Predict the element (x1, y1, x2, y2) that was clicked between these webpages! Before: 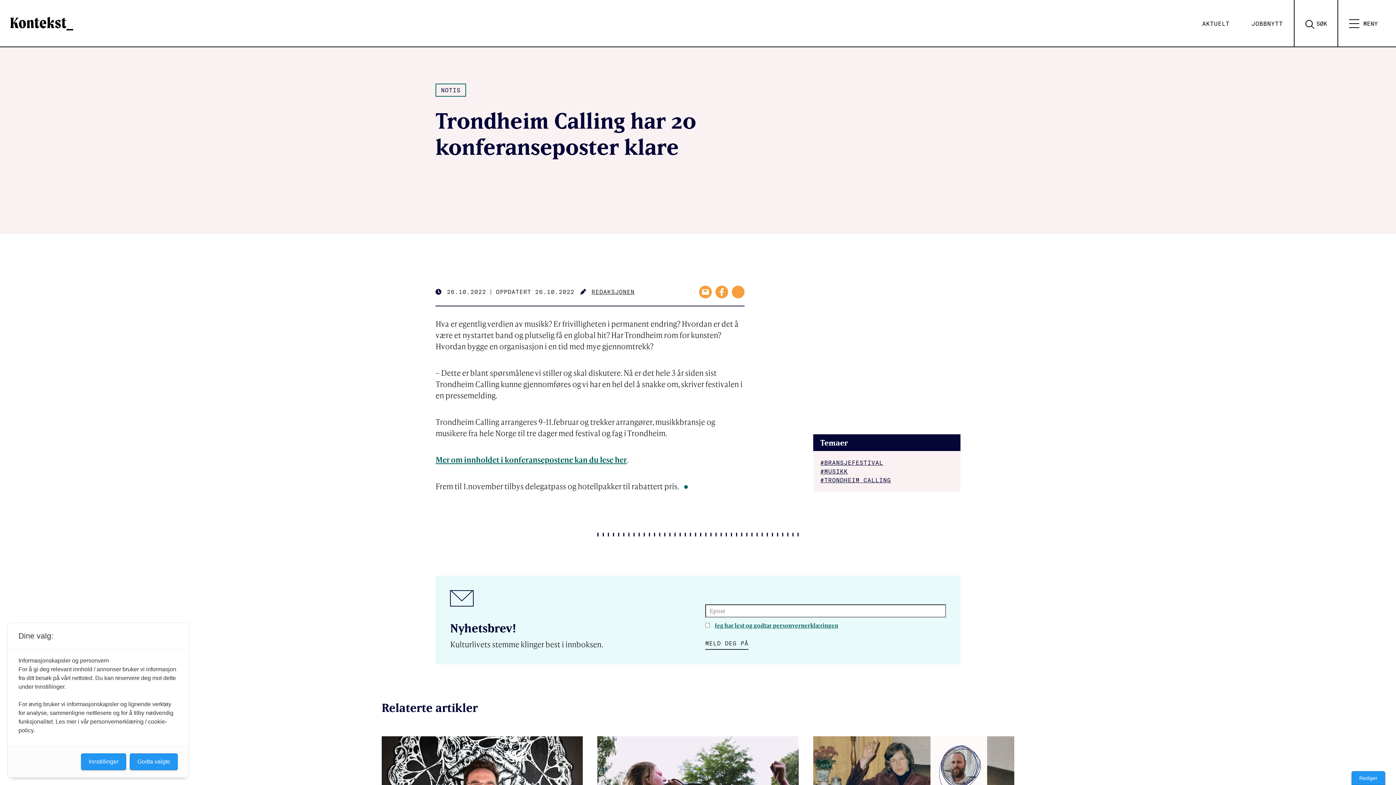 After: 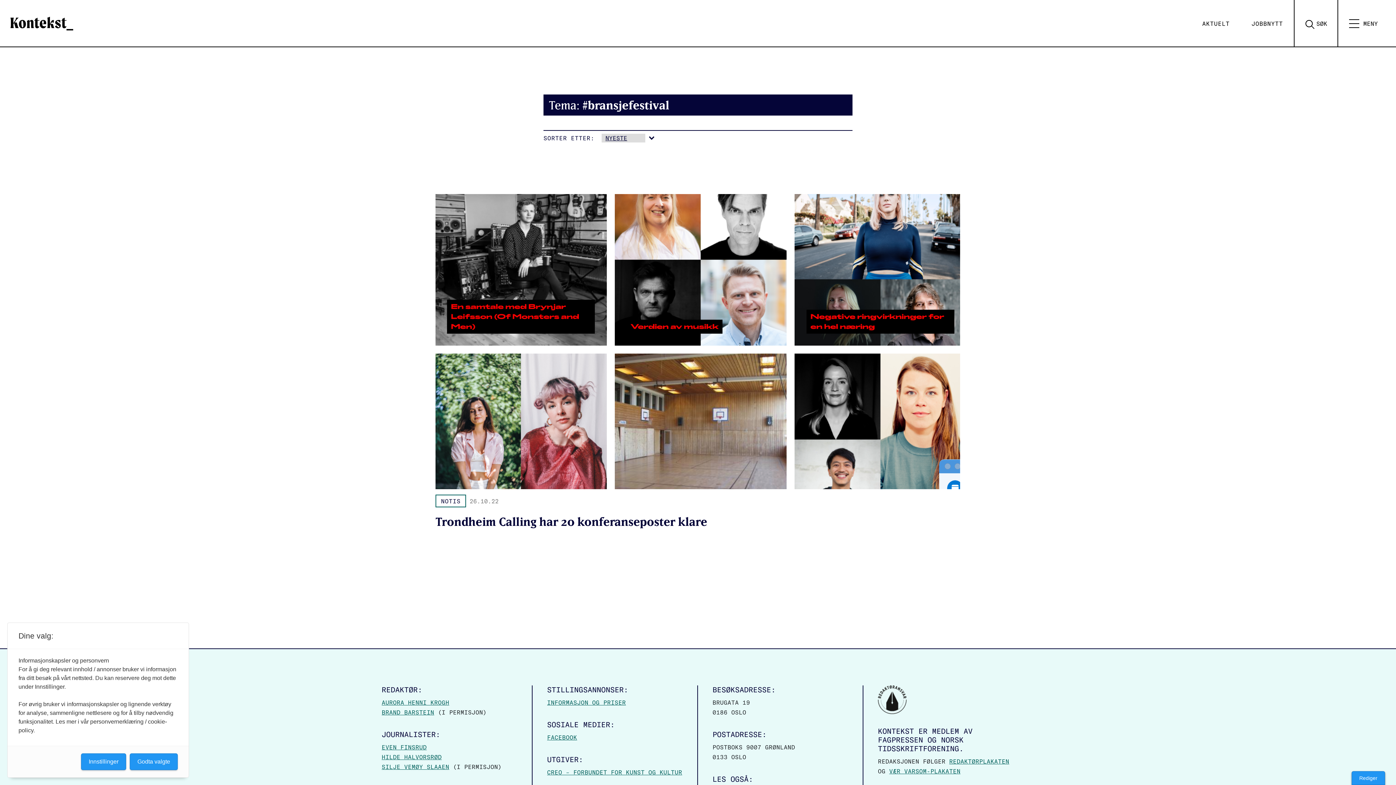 Action: bbox: (820, 458, 883, 467) label: #BRANSJEFESTIVAL